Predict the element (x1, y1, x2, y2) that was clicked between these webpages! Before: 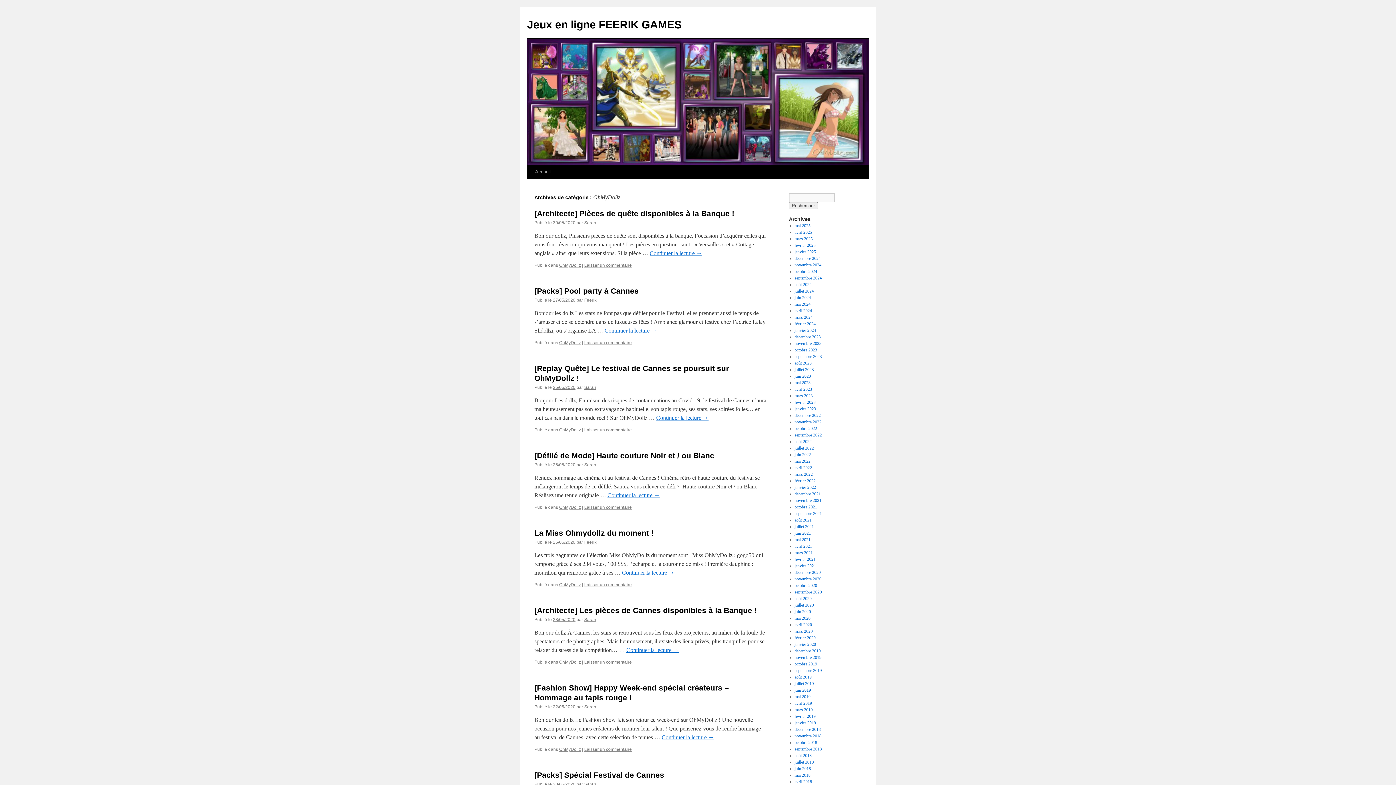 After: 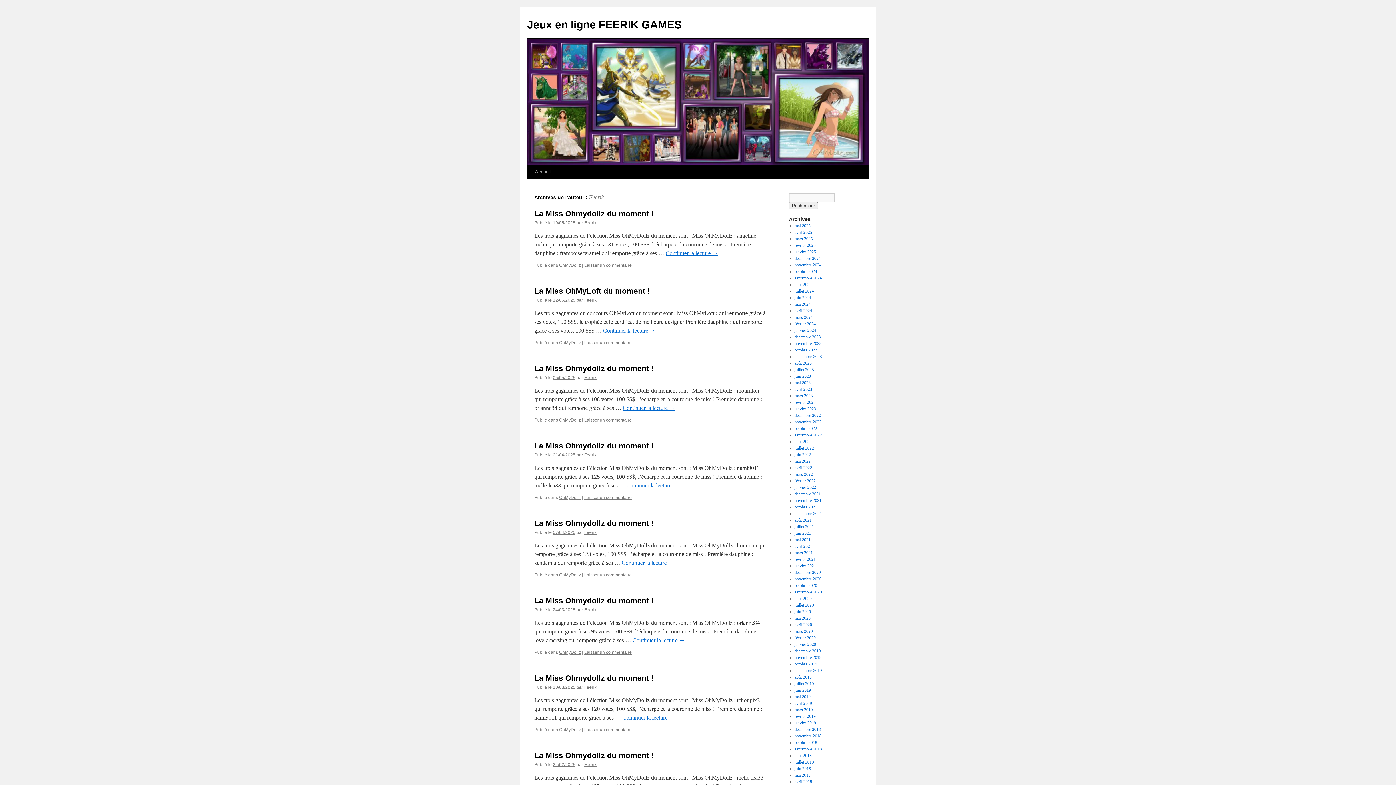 Action: bbox: (584, 297, 596, 302) label: Feerik